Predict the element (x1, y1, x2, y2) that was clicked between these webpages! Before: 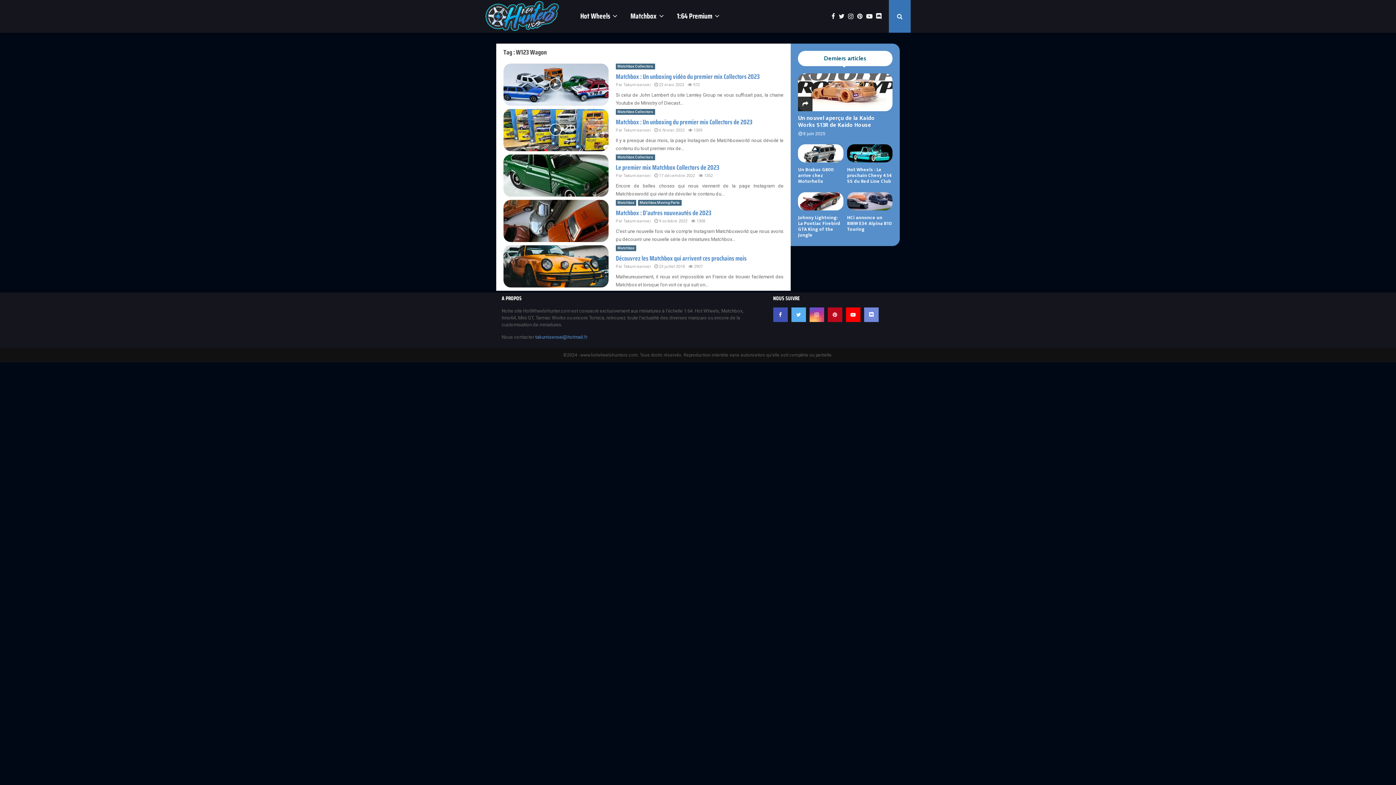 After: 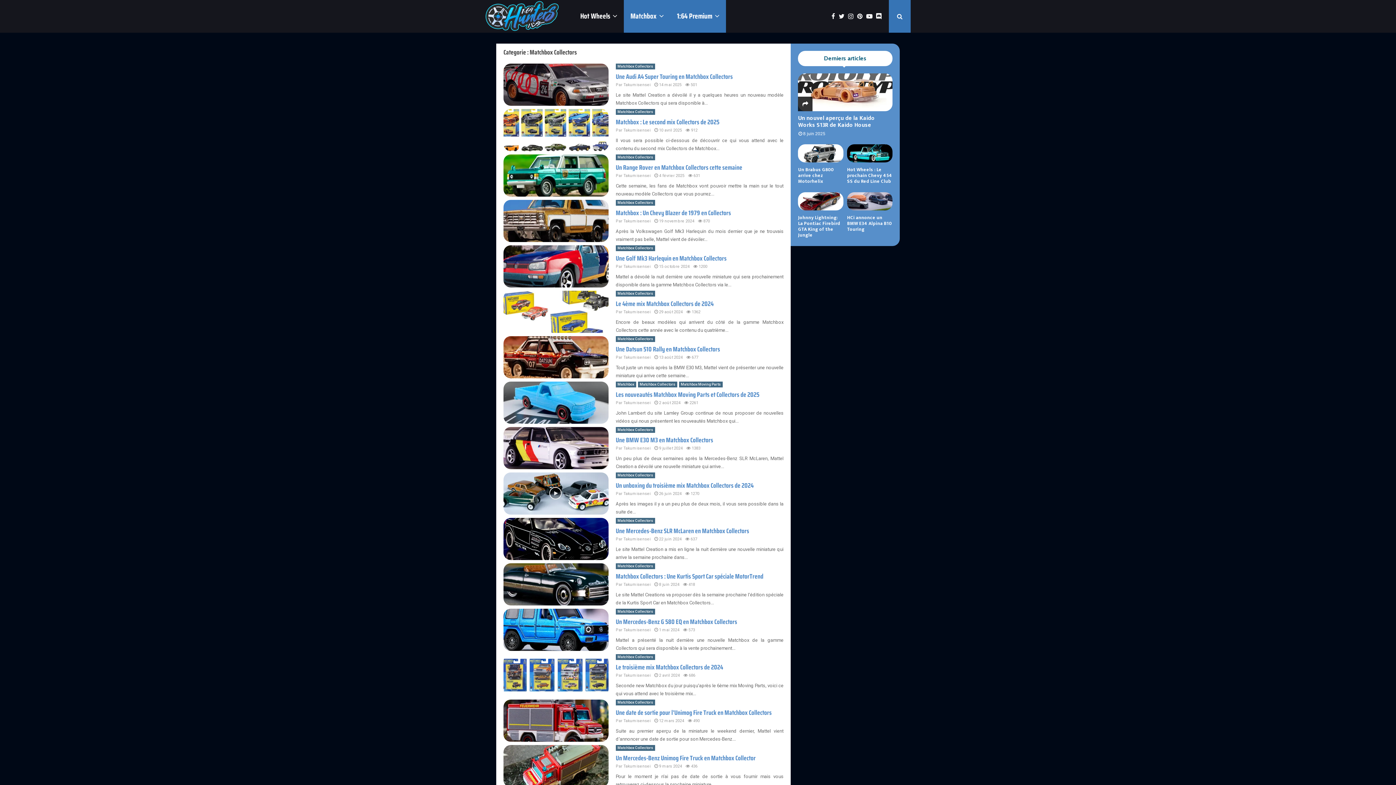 Action: label: Matchbox Collectors bbox: (615, 63, 655, 69)